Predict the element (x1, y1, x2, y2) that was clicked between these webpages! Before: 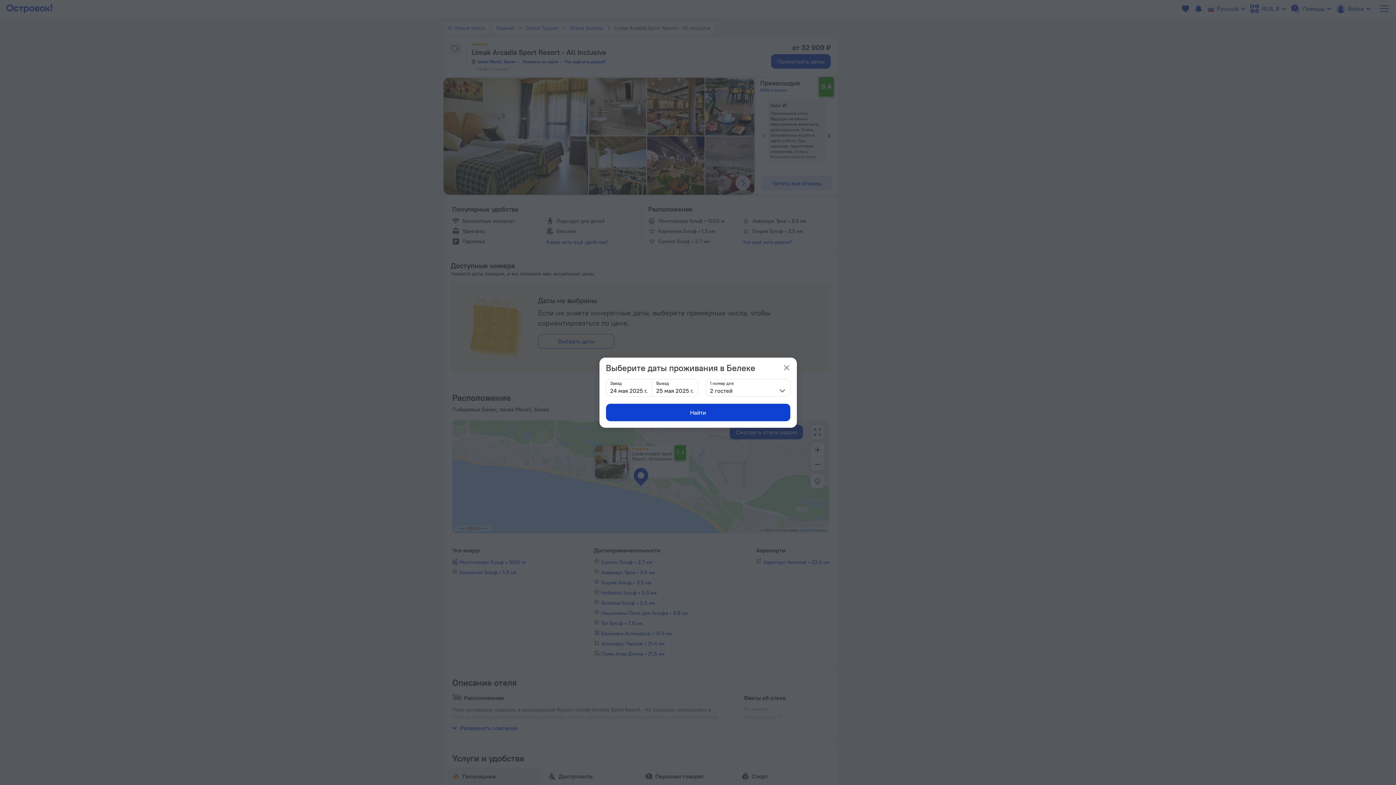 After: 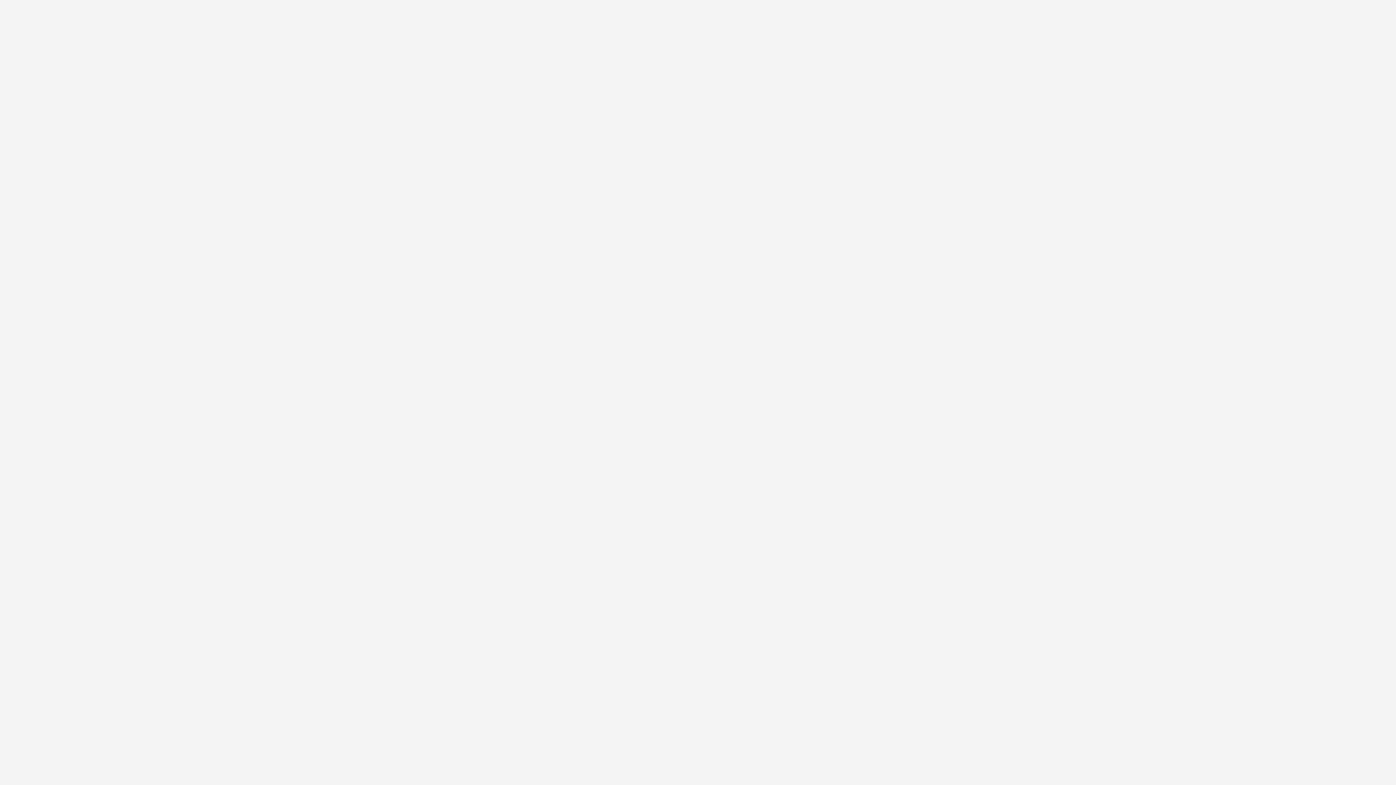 Action: label: Найти bbox: (606, 403, 790, 421)